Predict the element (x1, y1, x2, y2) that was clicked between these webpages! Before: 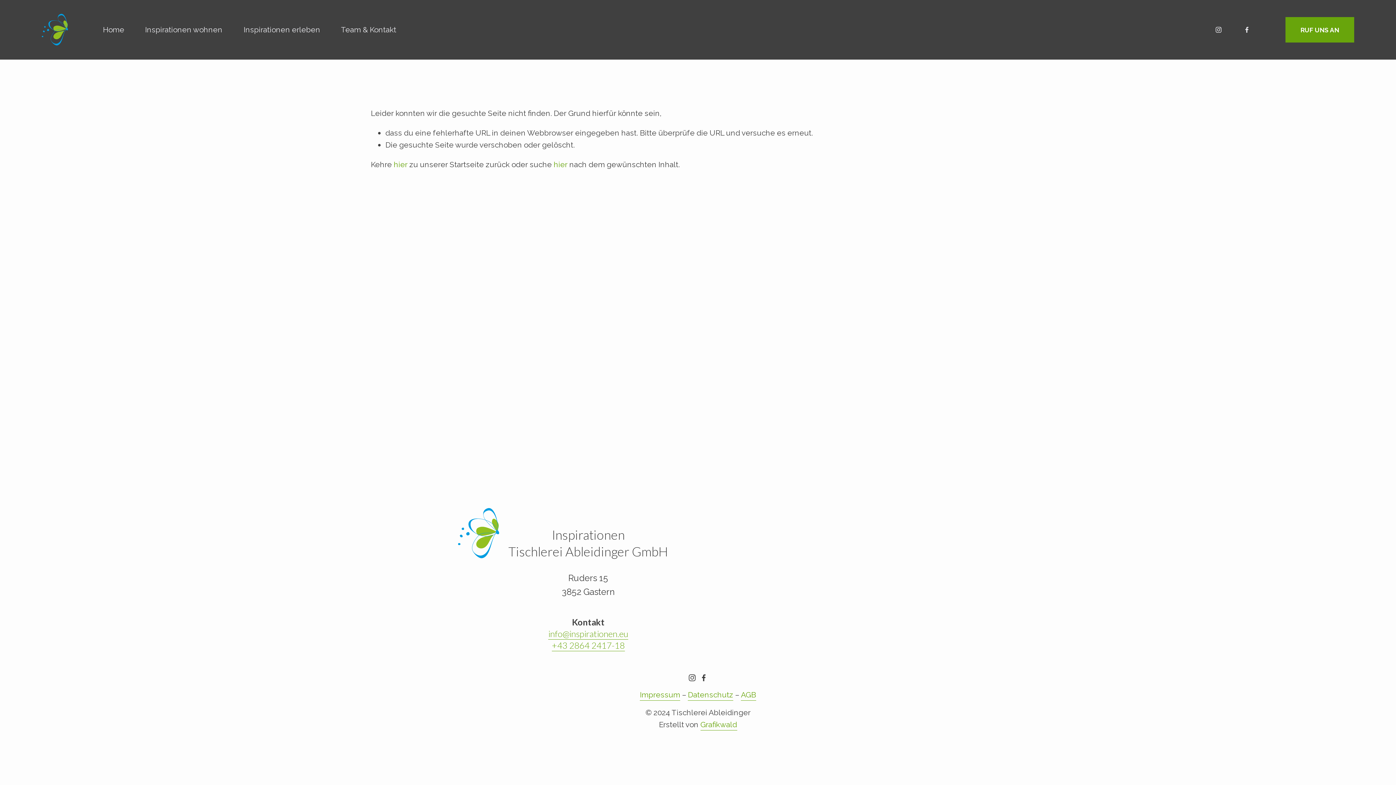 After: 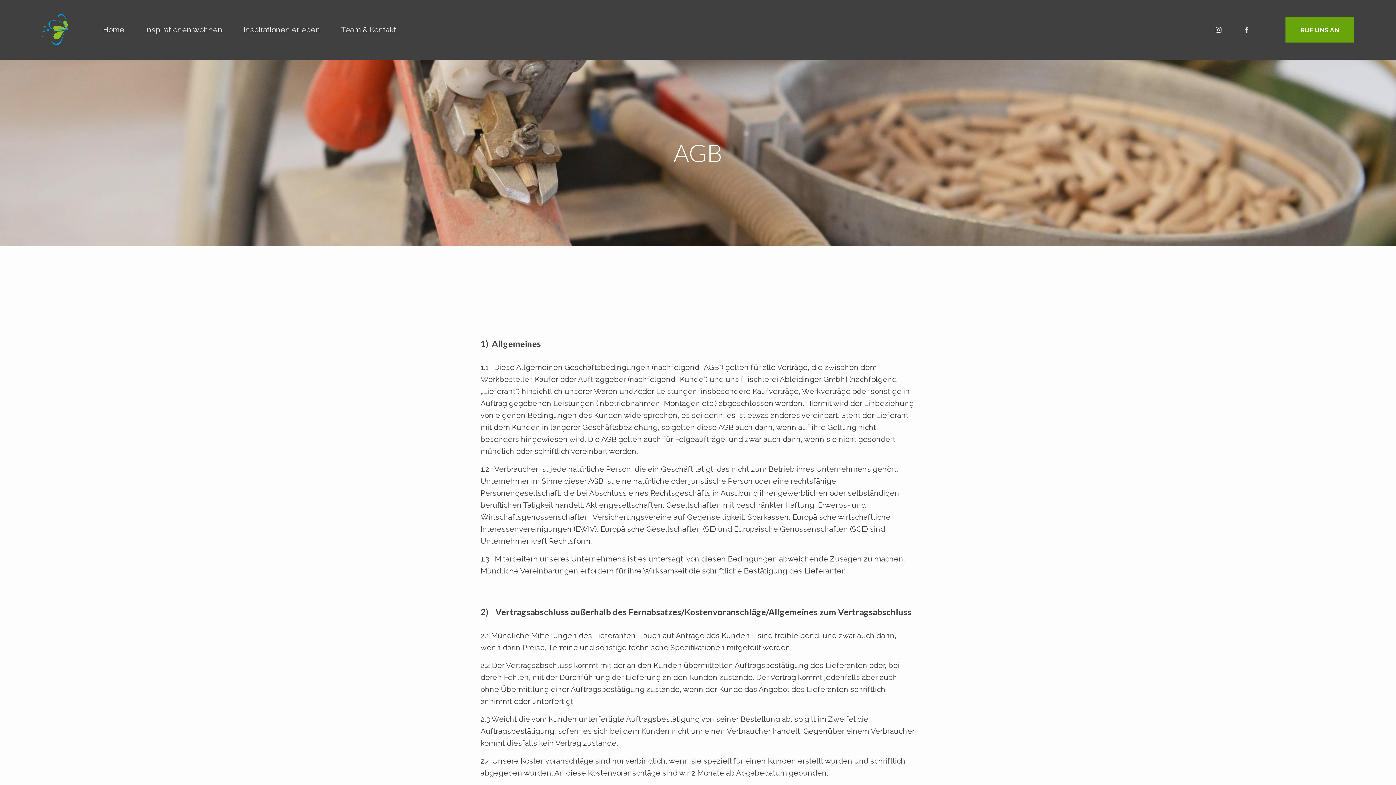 Action: label: AGB bbox: (741, 689, 756, 701)